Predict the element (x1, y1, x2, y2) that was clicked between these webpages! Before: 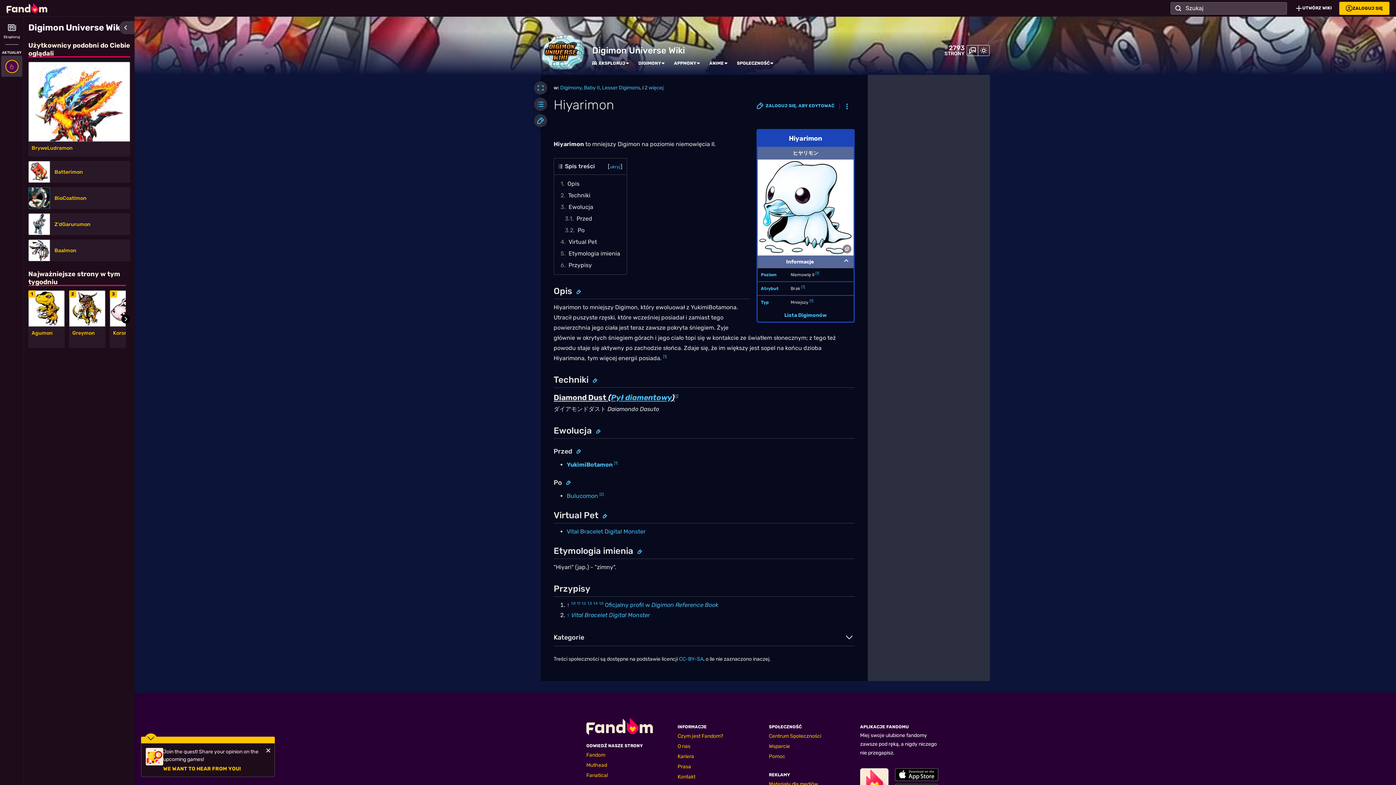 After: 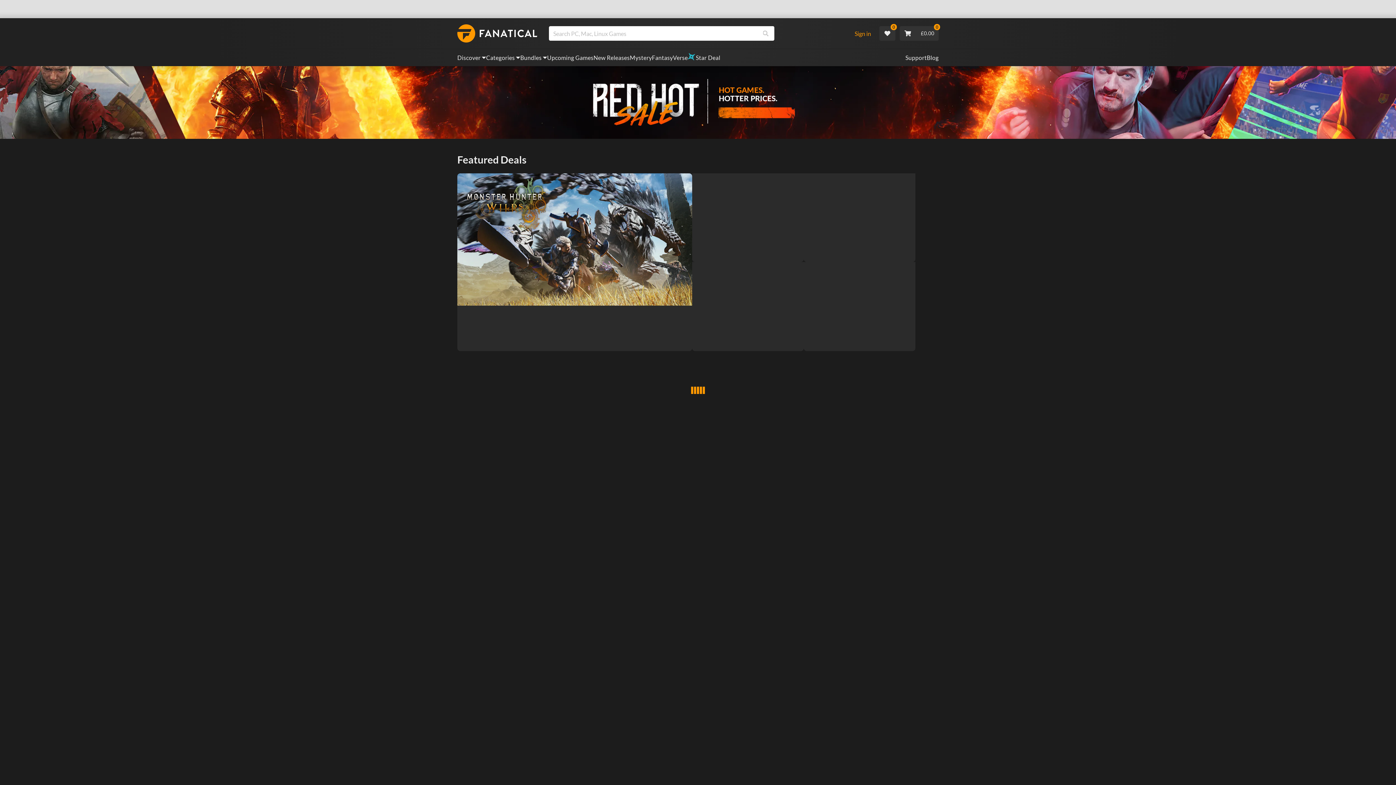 Action: label: Fanatical bbox: (586, 772, 608, 778)